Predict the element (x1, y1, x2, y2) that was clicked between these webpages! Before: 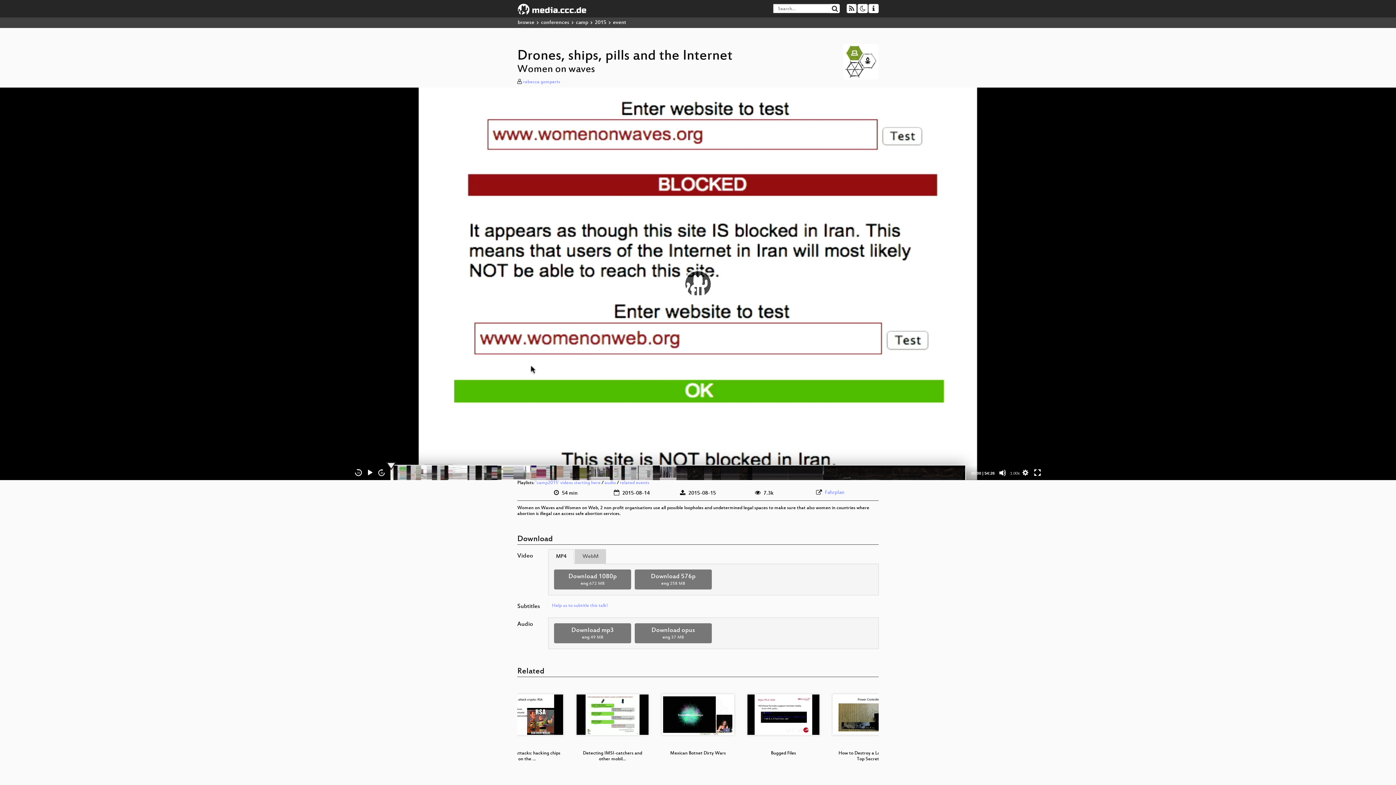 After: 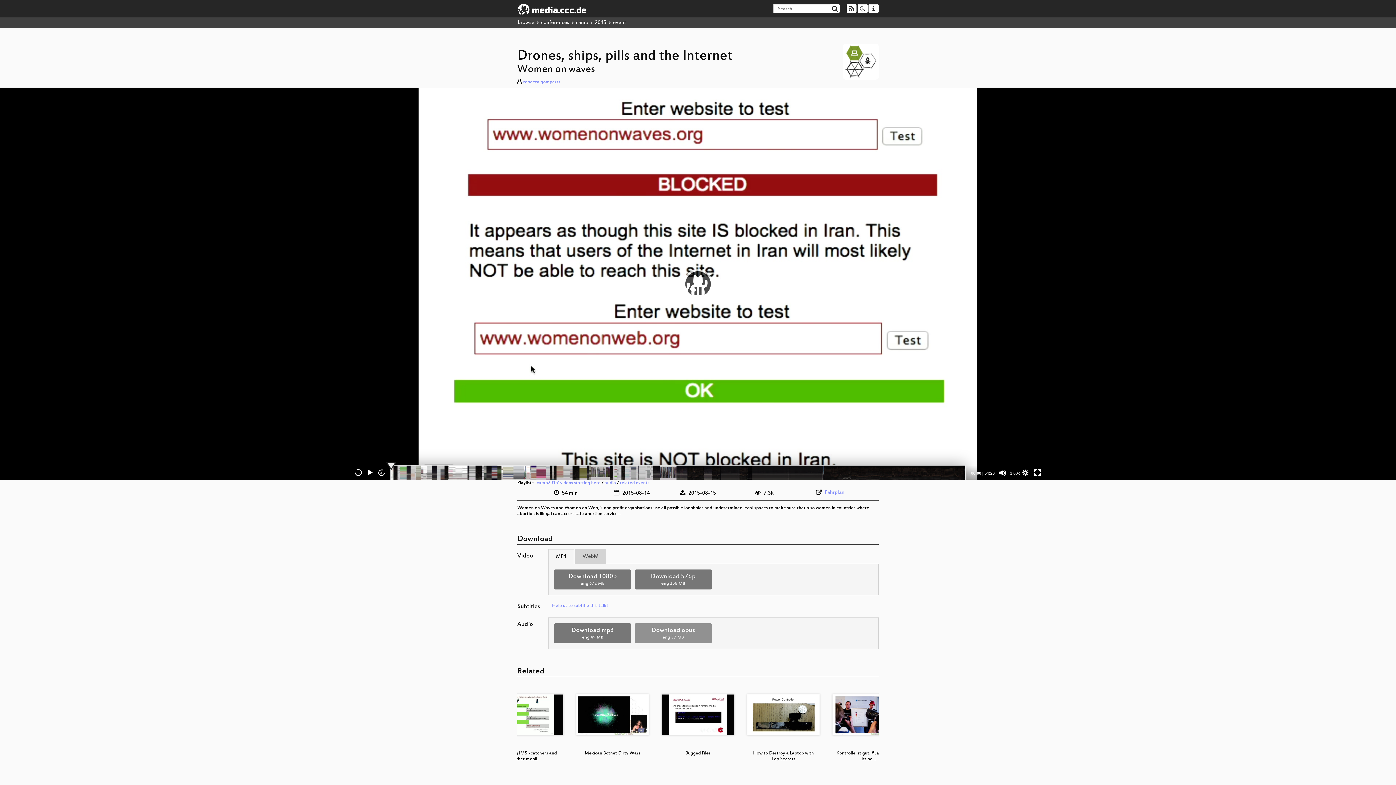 Action: bbox: (634, 623, 711, 643) label: Download opus
eng 37 MB